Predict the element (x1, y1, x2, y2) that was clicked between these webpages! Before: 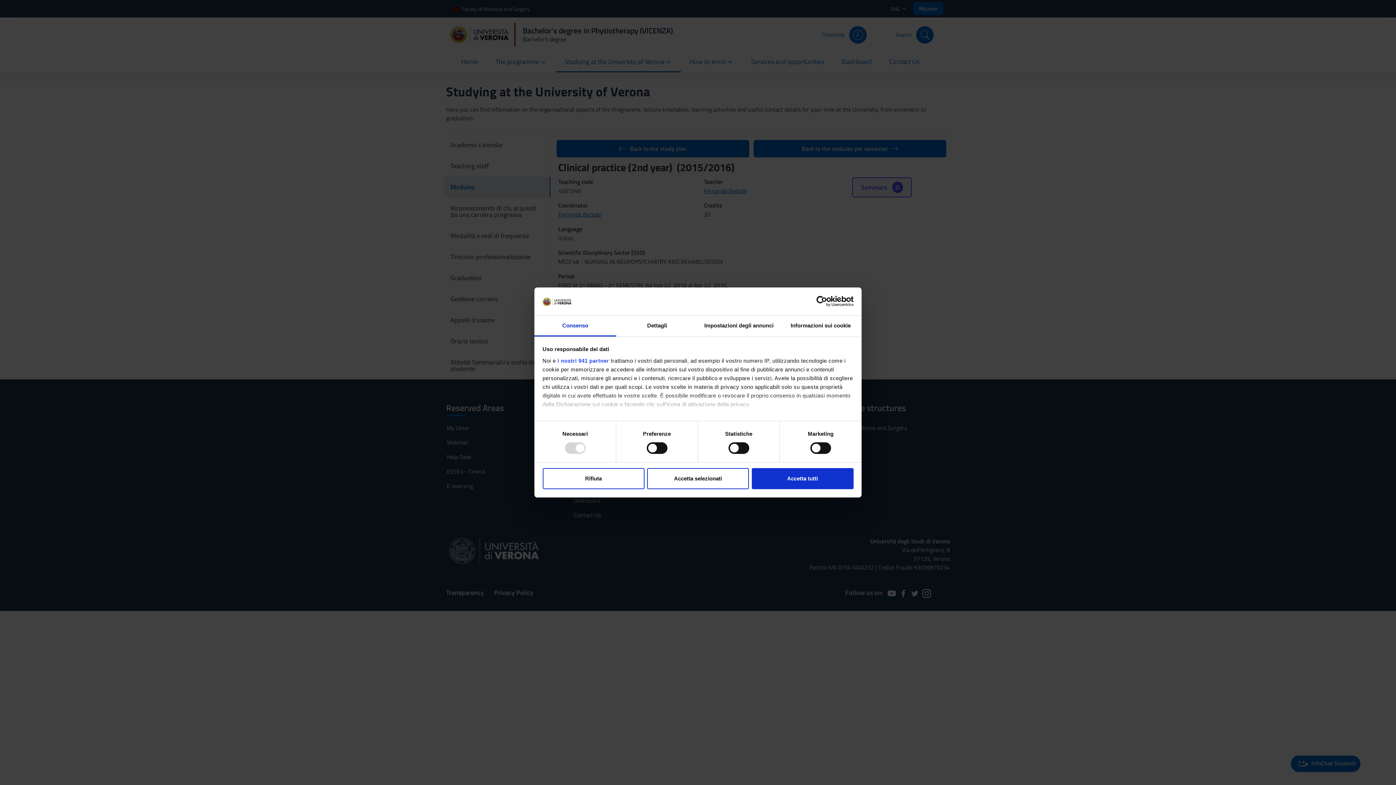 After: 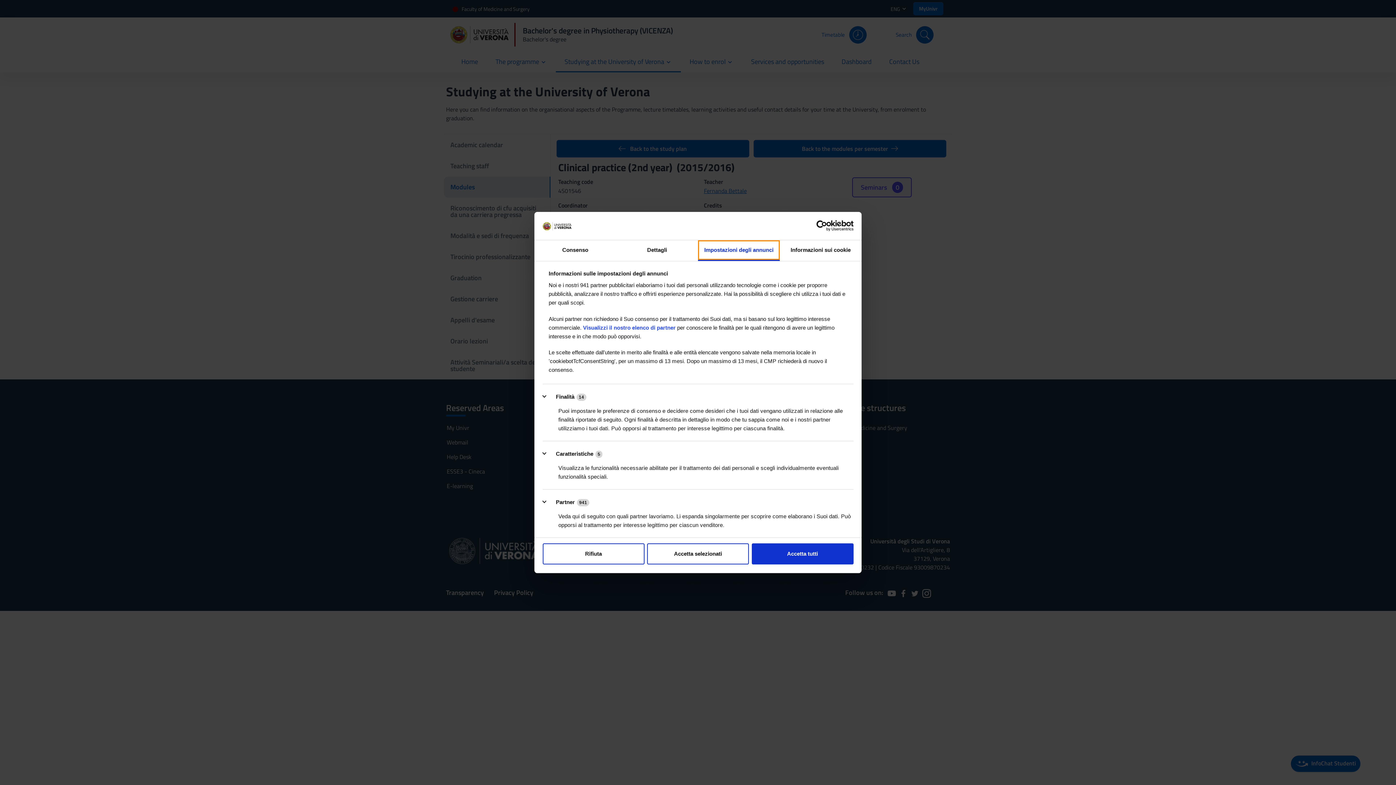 Action: bbox: (698, 315, 780, 336) label: Impostazioni degli annunci